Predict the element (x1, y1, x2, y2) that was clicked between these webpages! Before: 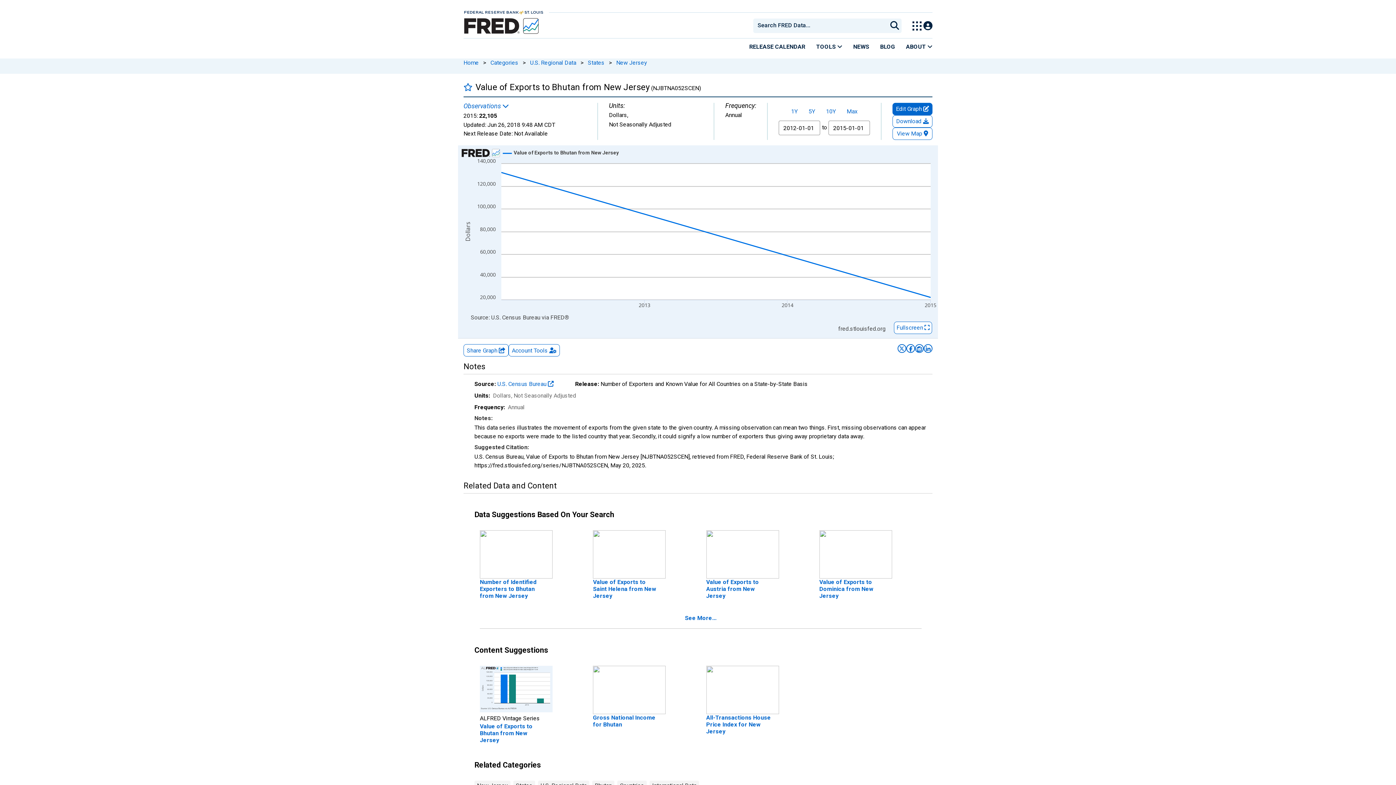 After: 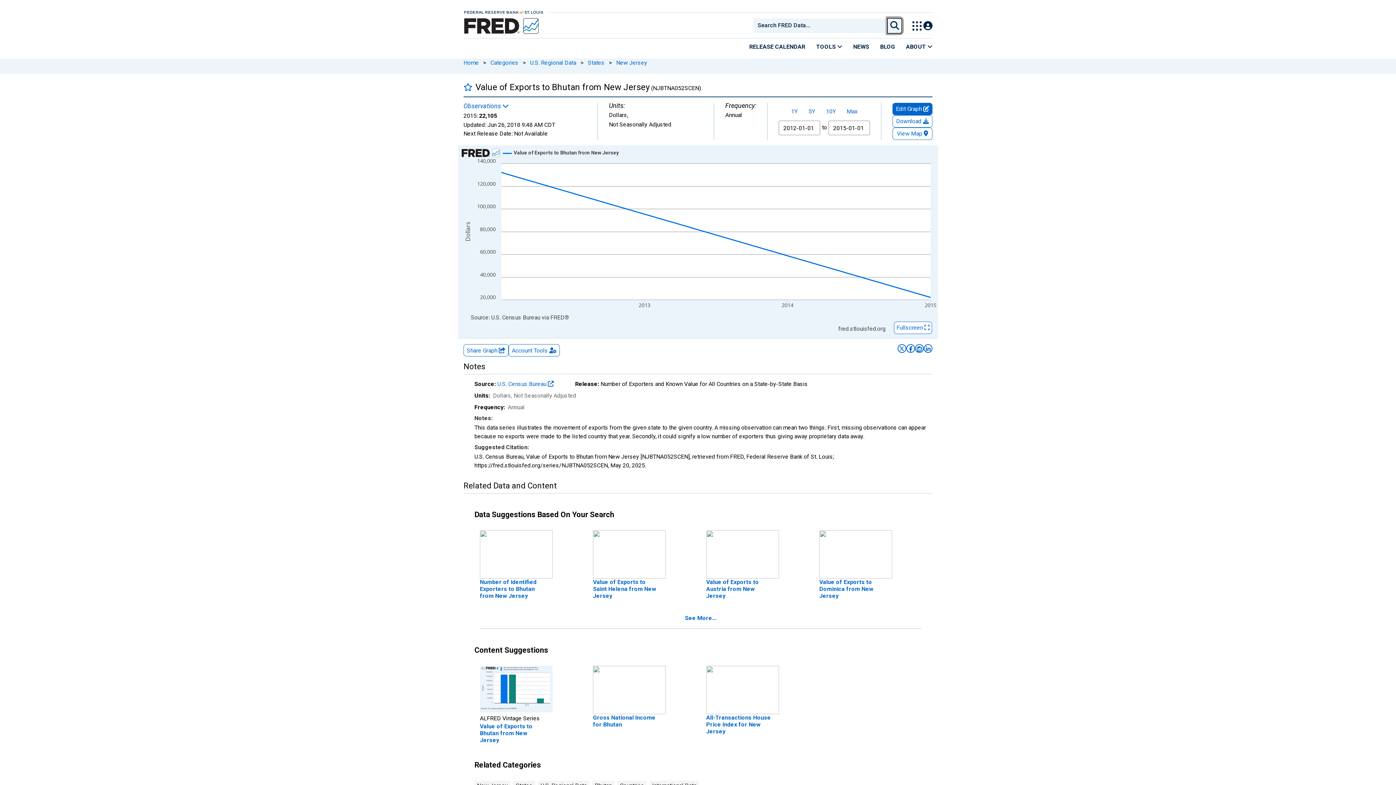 Action: label: Submit Search bbox: (888, 18, 901, 33)